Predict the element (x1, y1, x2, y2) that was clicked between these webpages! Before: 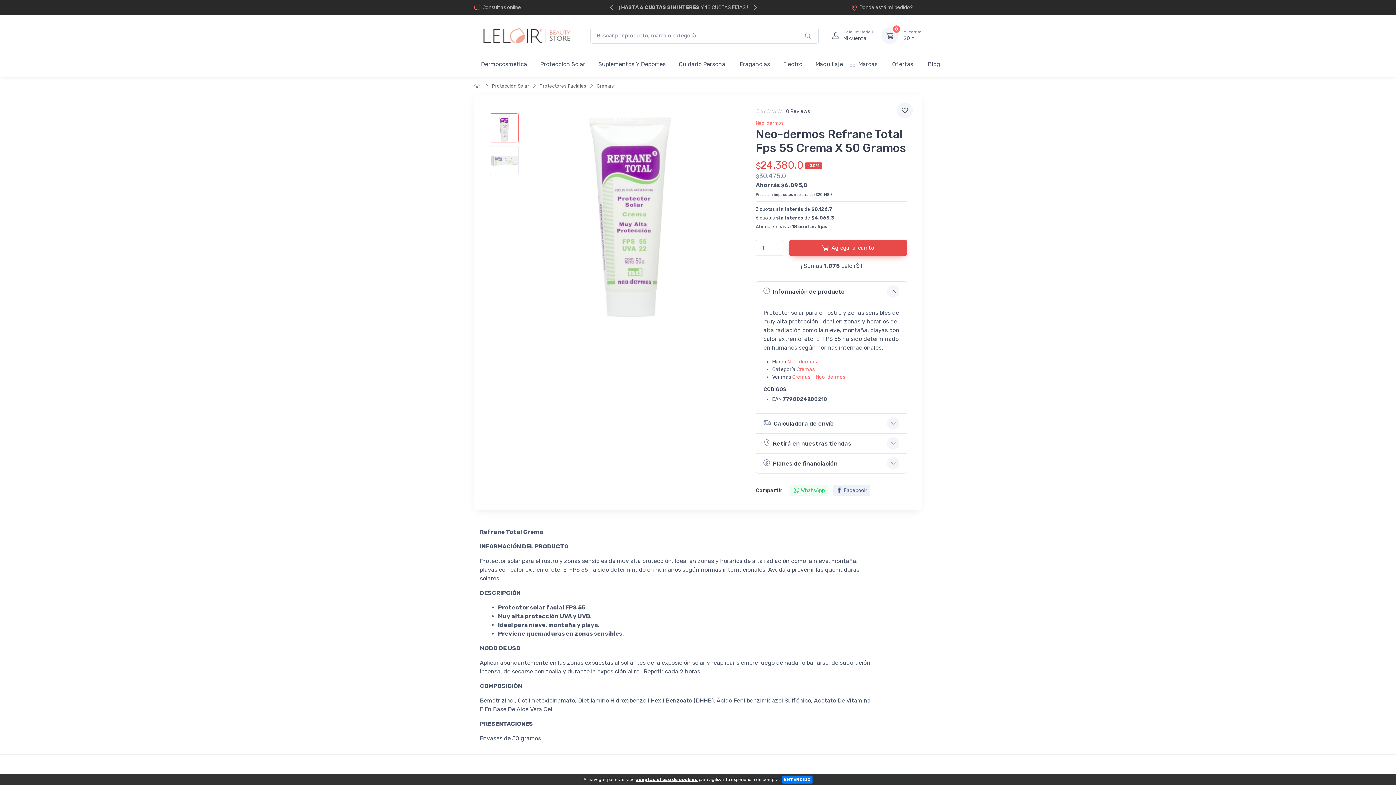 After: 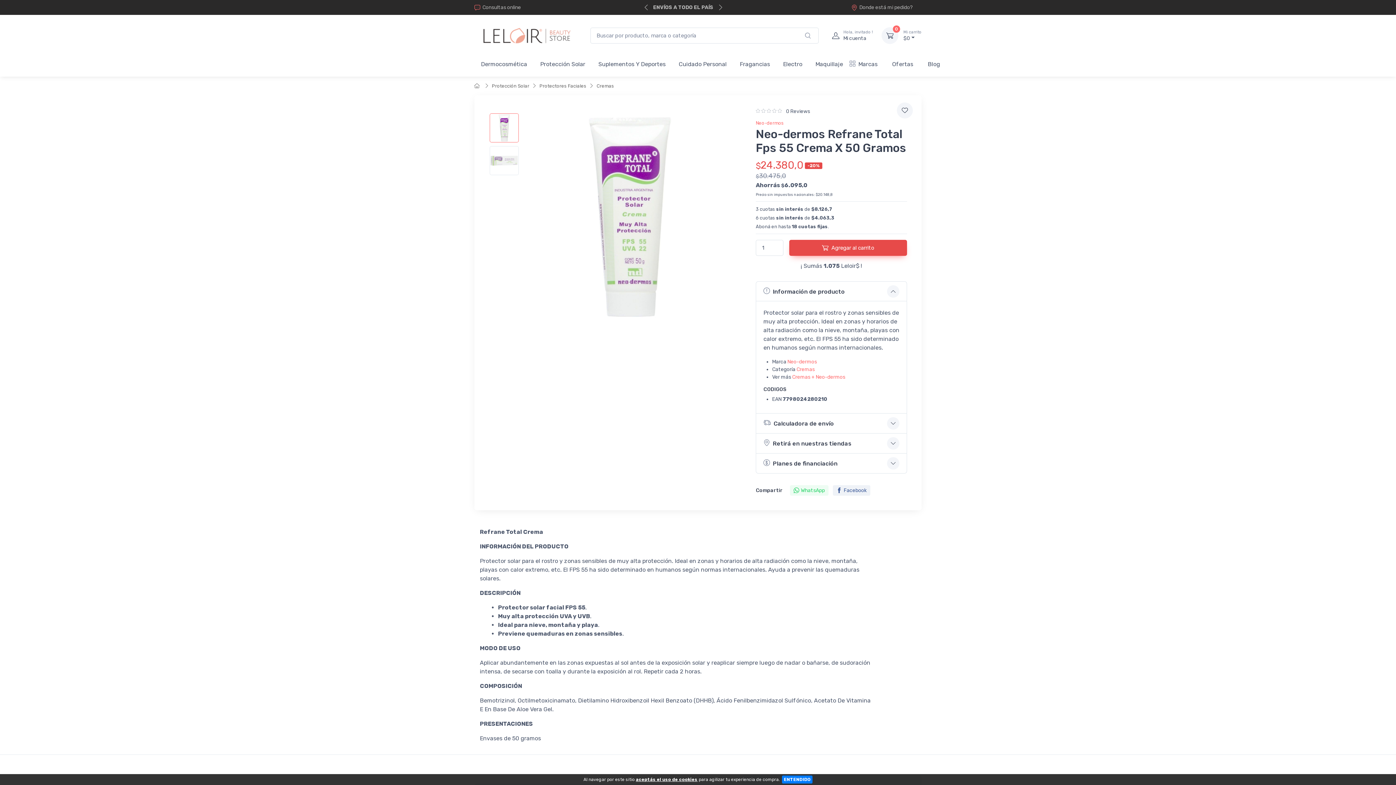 Action: bbox: (733, 1, 744, 13)